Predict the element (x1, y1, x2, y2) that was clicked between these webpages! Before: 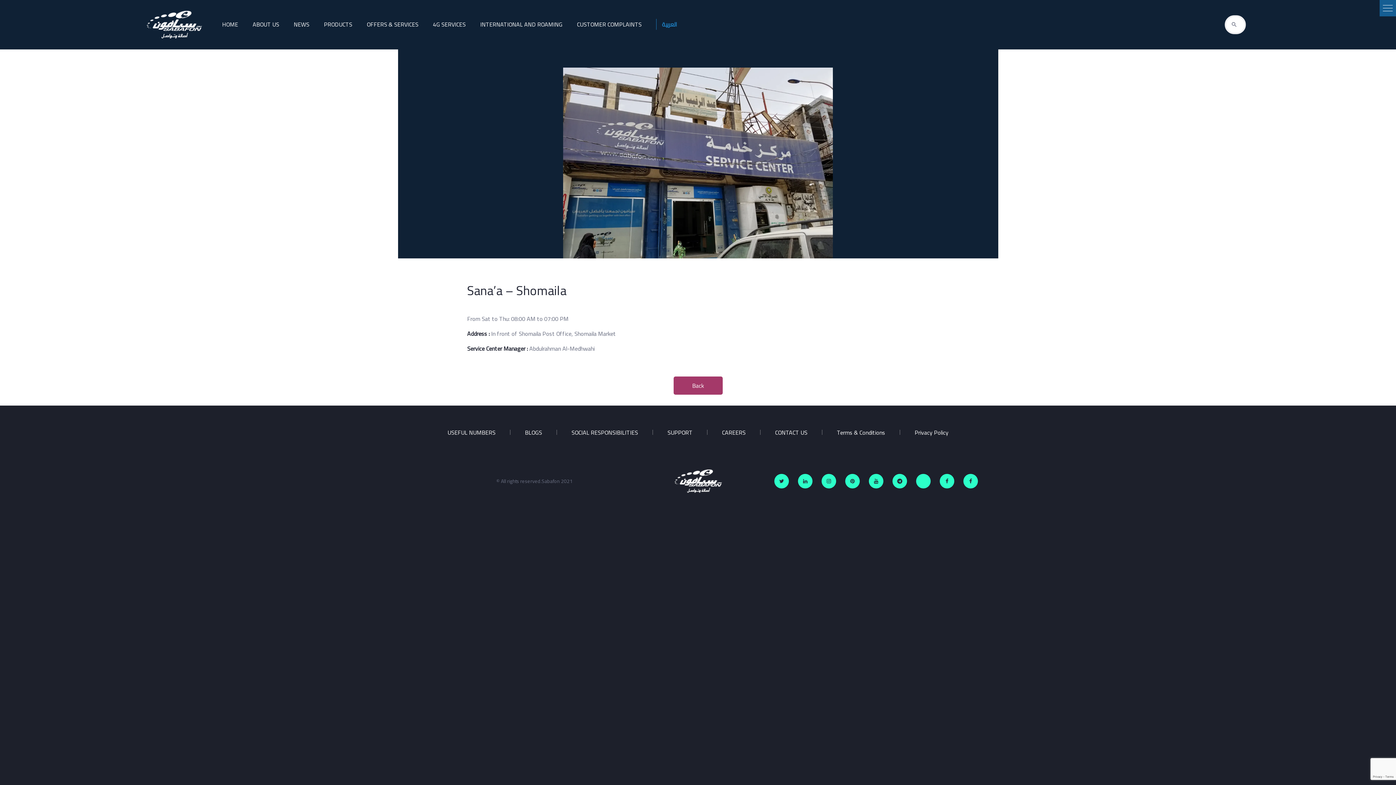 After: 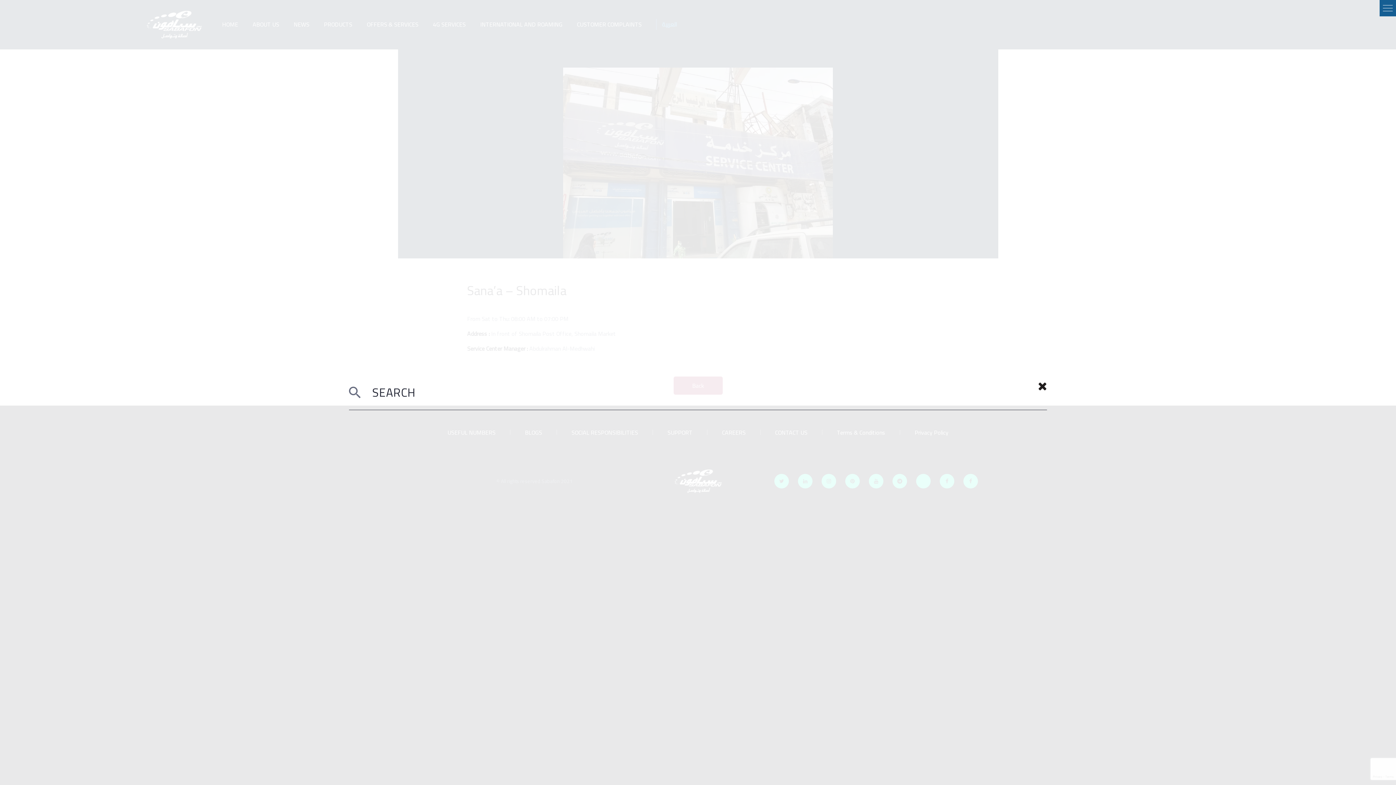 Action: bbox: (1224, 15, 1244, 34)